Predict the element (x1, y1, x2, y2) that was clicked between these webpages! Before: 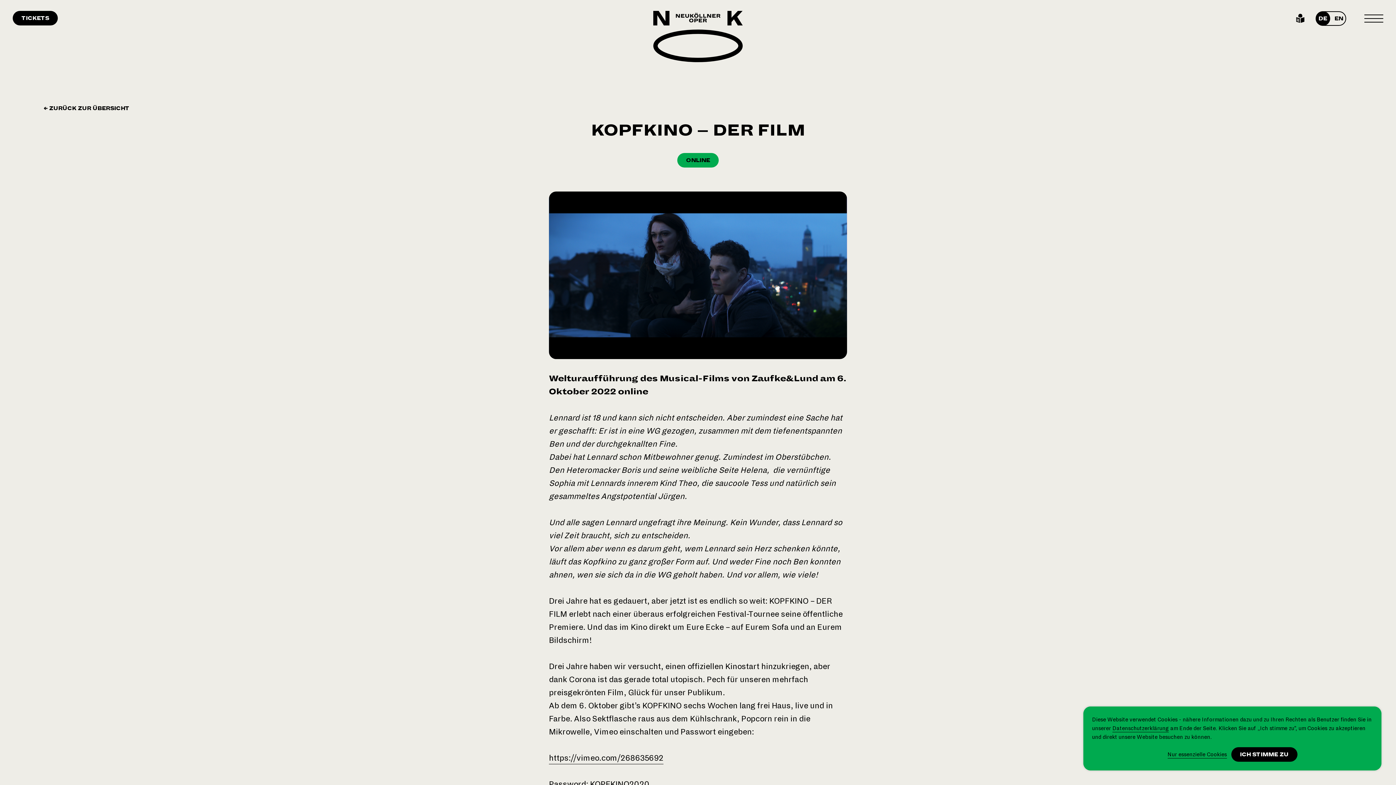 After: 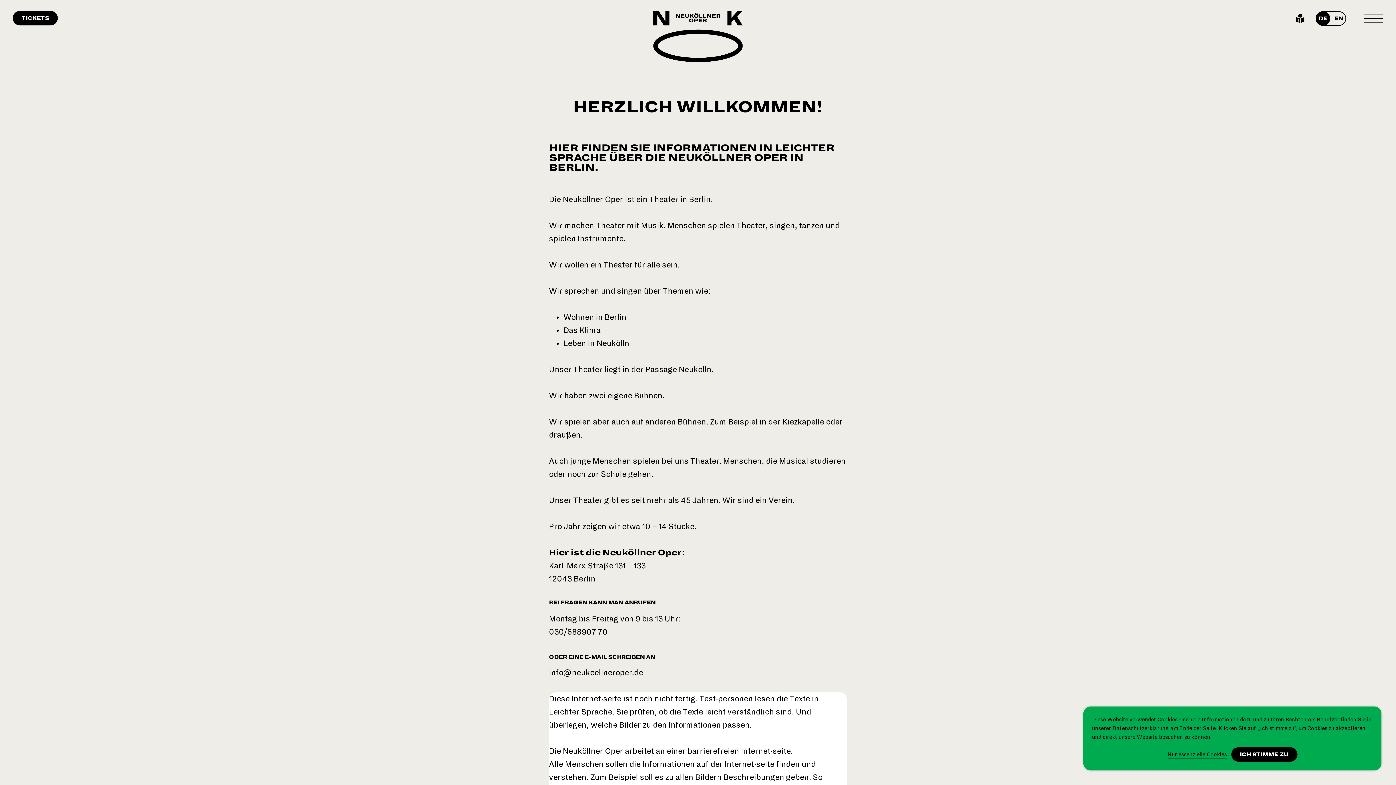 Action: bbox: (1296, 10, 1304, 26) label: Leichte Sprache